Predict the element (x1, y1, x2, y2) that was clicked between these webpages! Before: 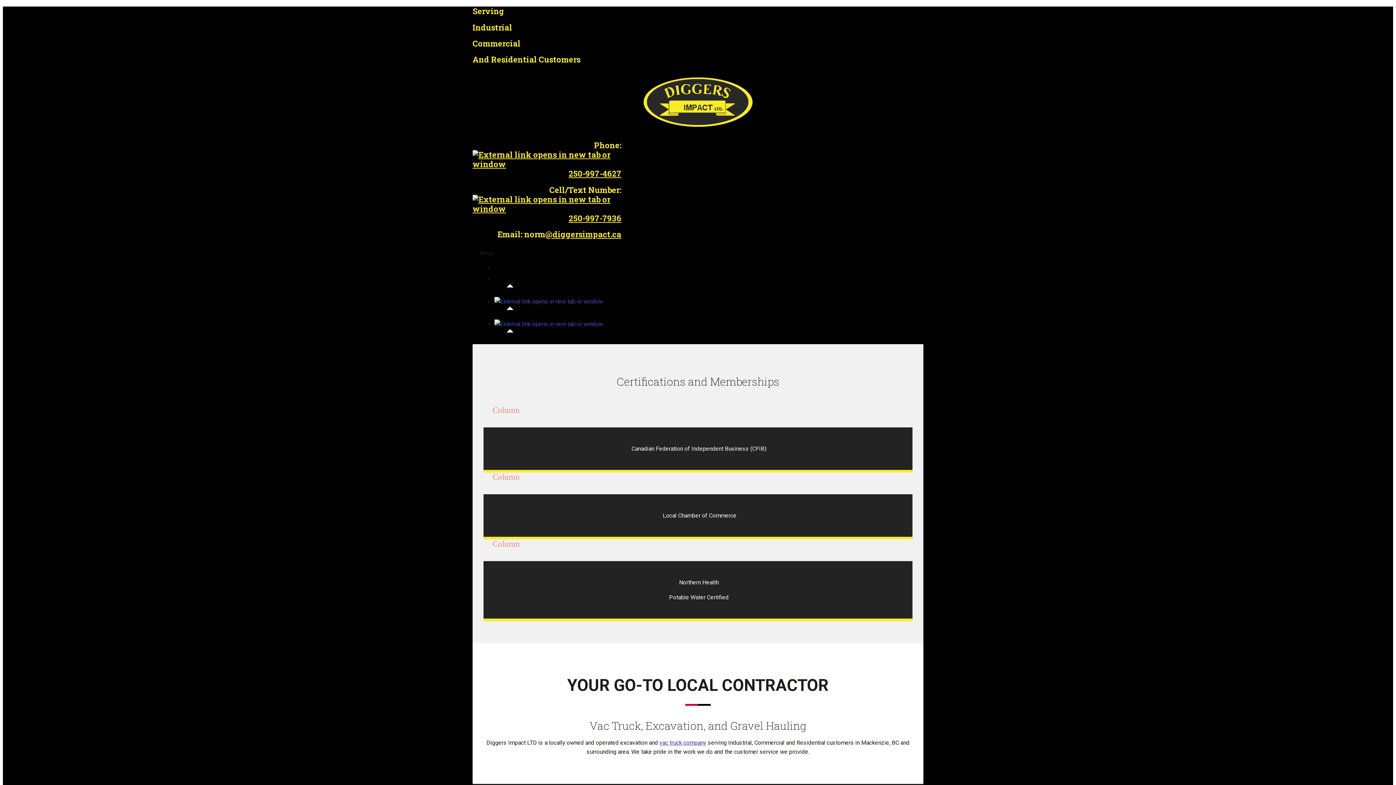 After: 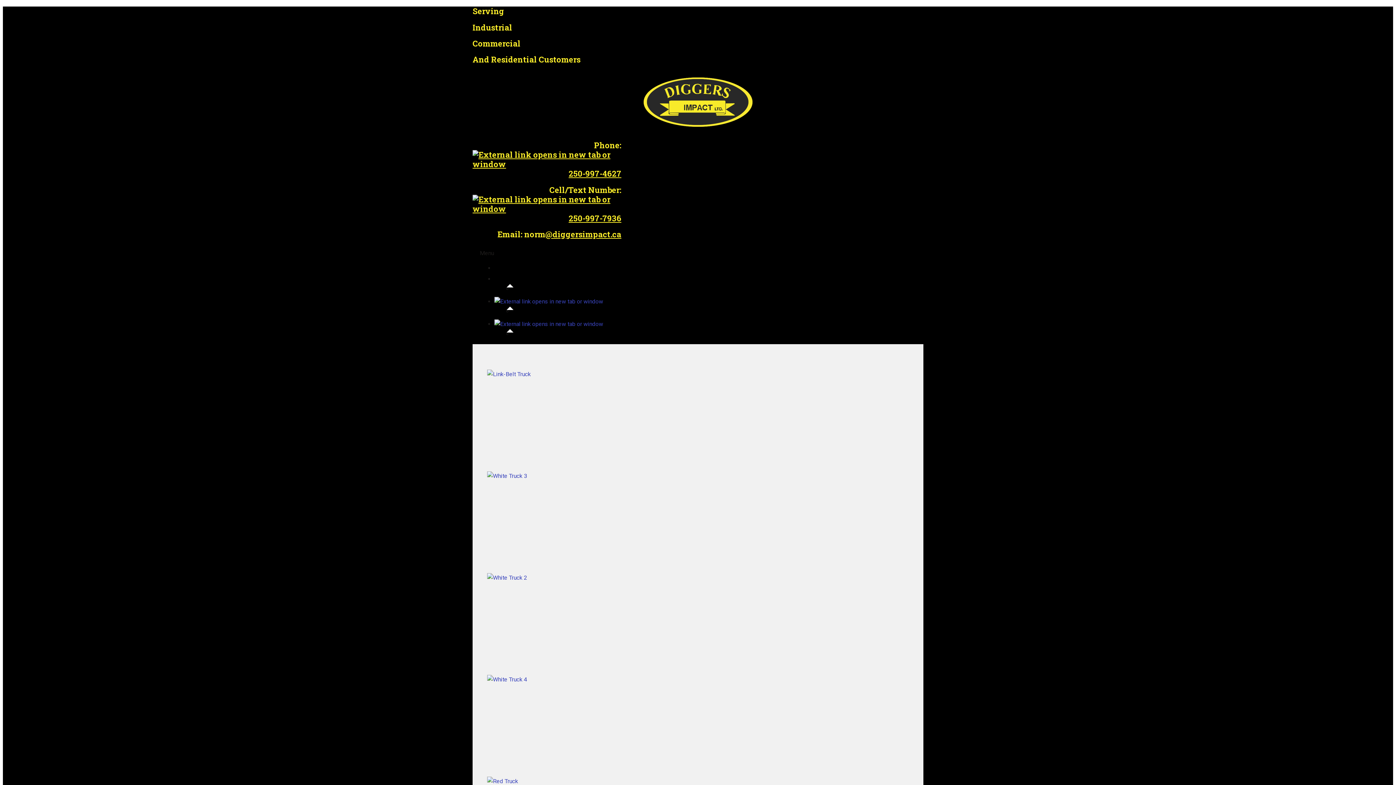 Action: bbox: (659, 739, 706, 746) label: vac truck company